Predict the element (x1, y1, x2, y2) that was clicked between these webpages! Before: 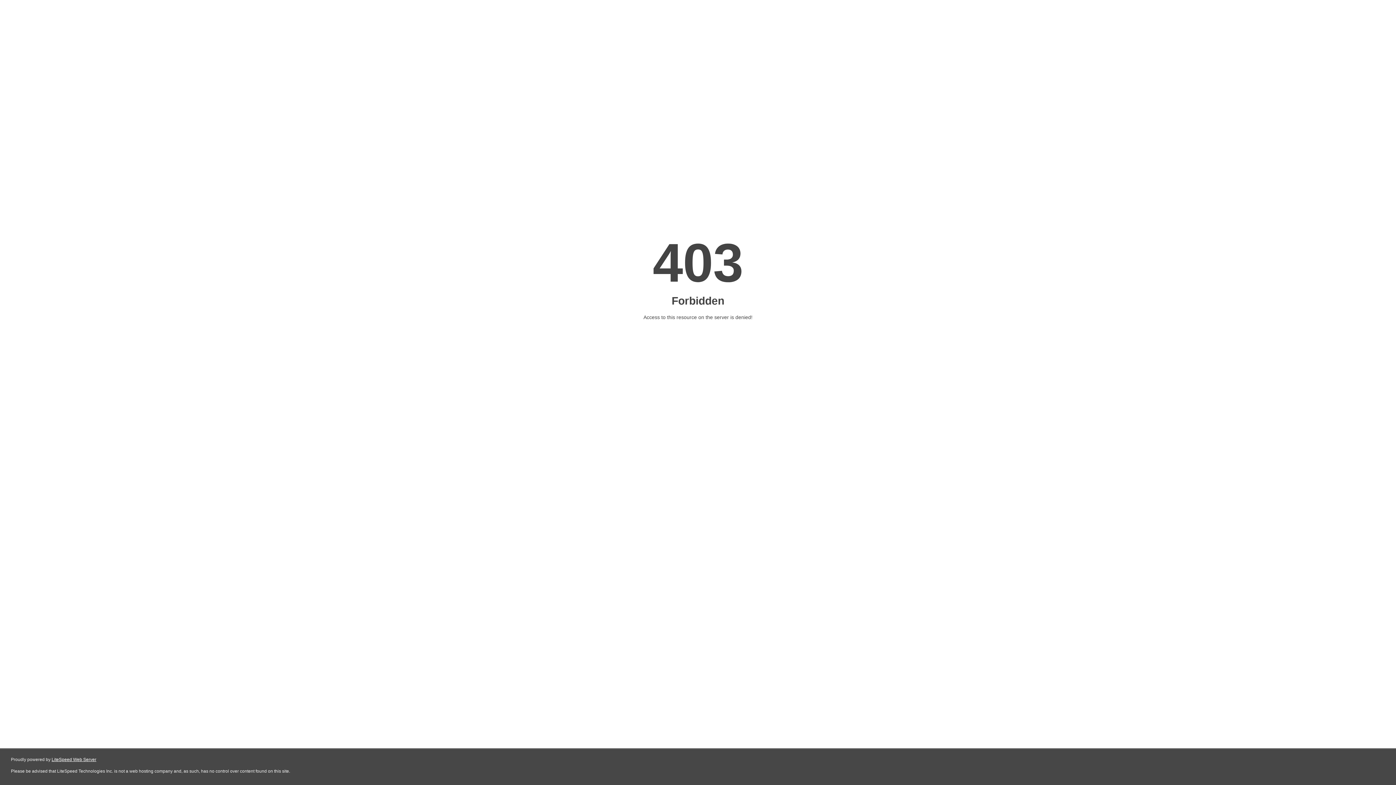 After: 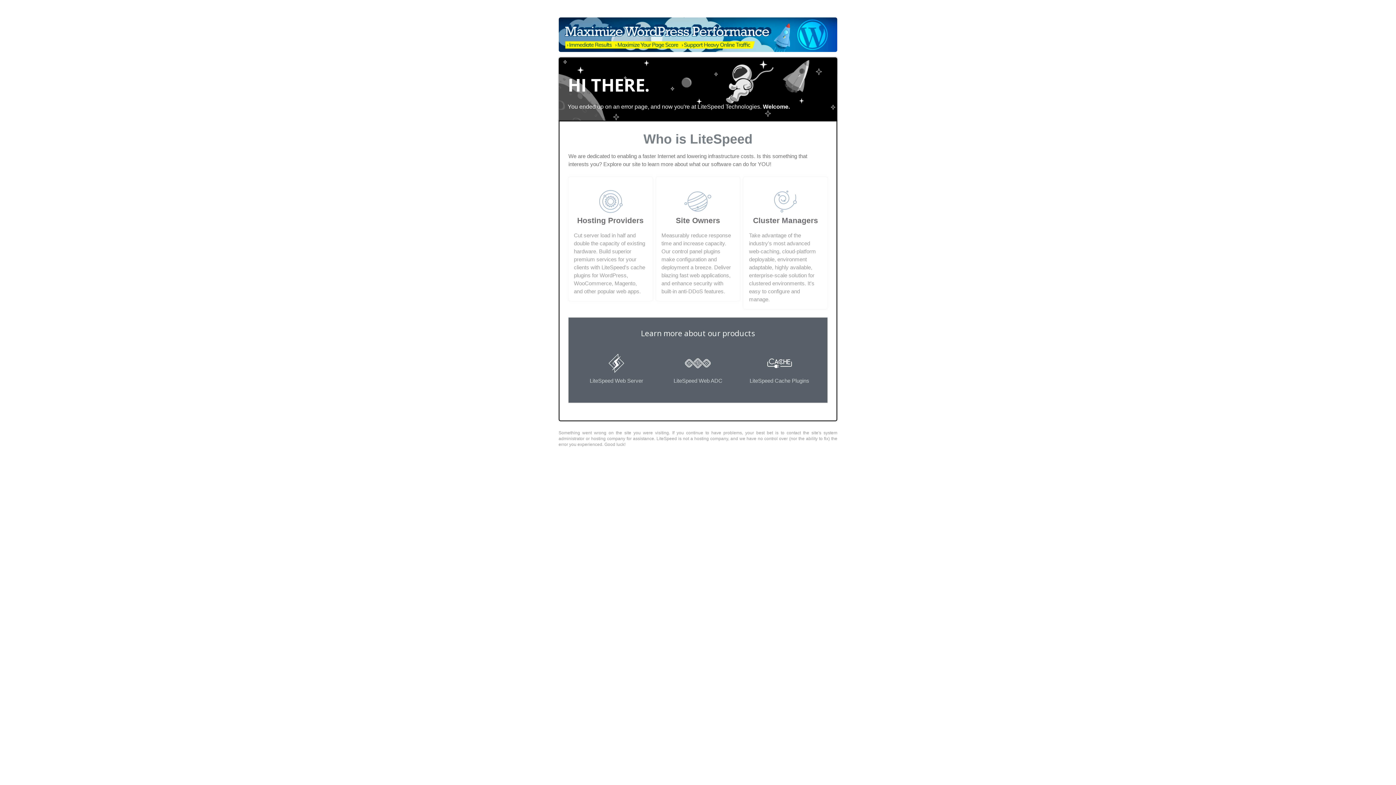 Action: bbox: (51, 757, 96, 762) label: LiteSpeed Web Server